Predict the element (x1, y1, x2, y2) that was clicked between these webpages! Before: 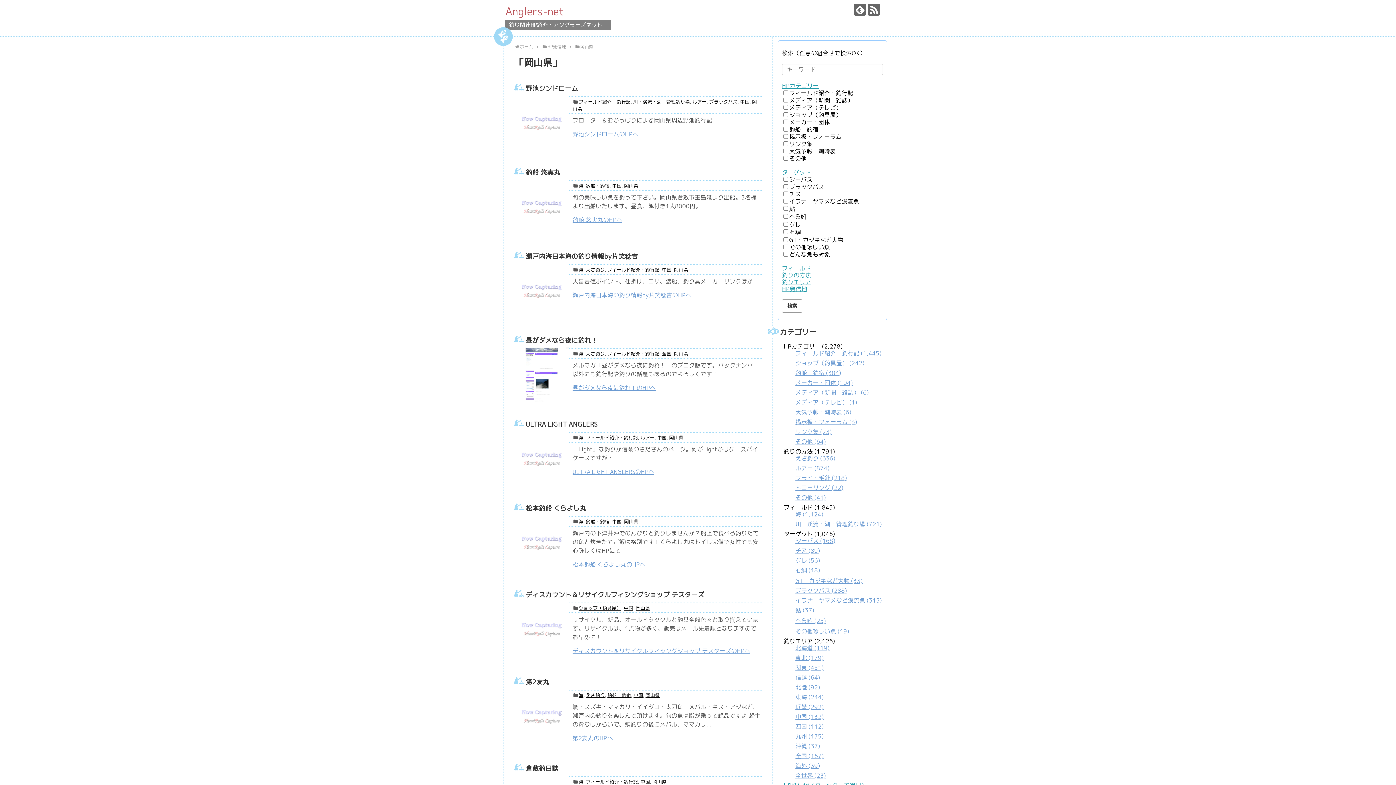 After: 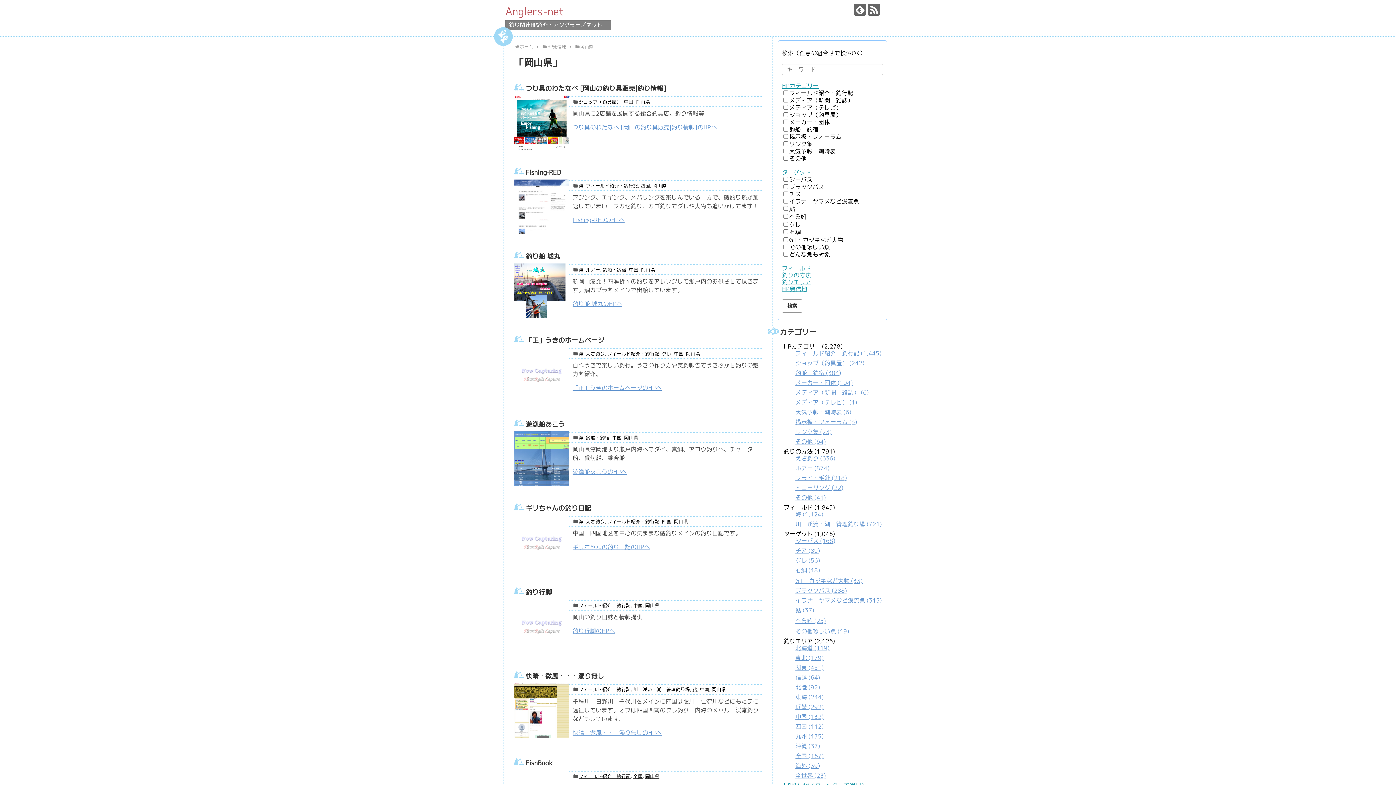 Action: label: 岡山県 bbox: (624, 519, 638, 524)